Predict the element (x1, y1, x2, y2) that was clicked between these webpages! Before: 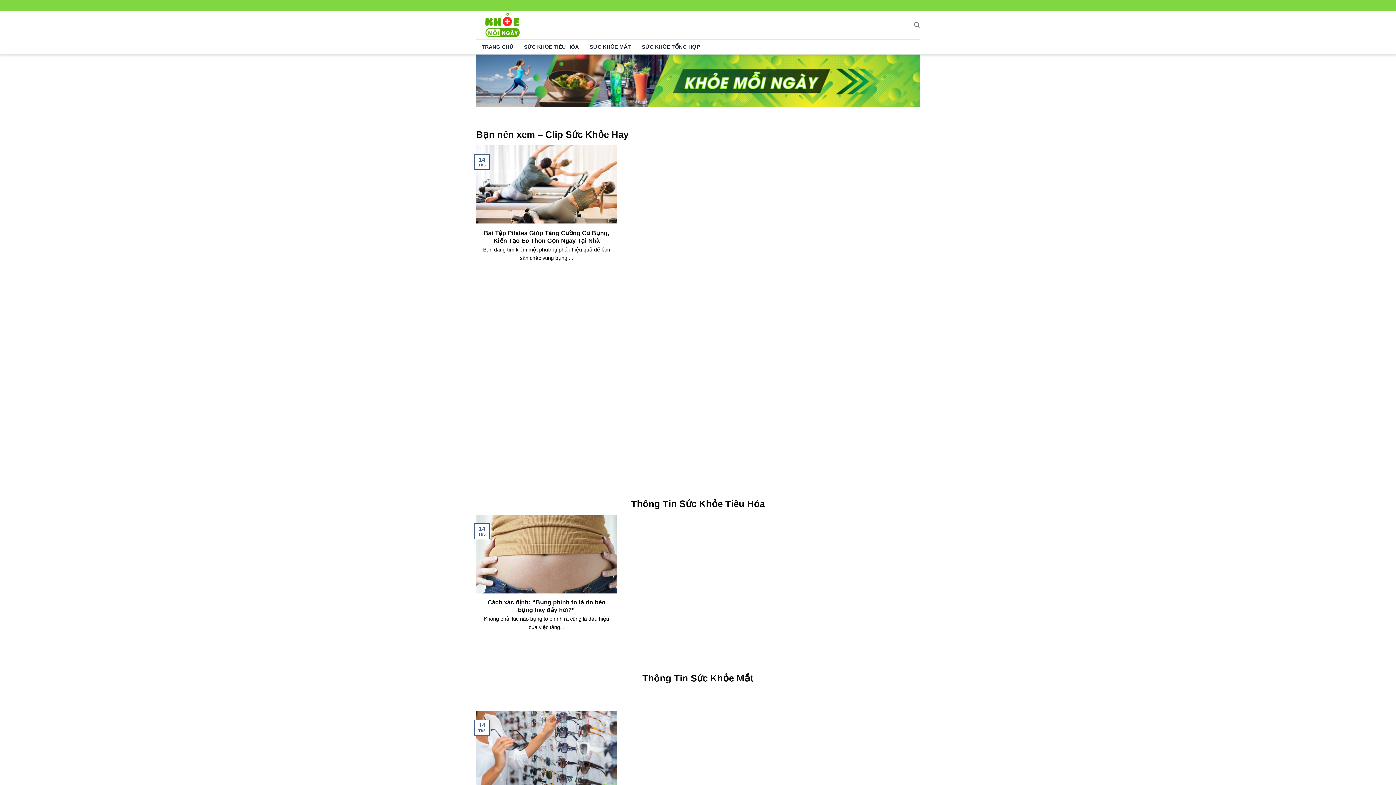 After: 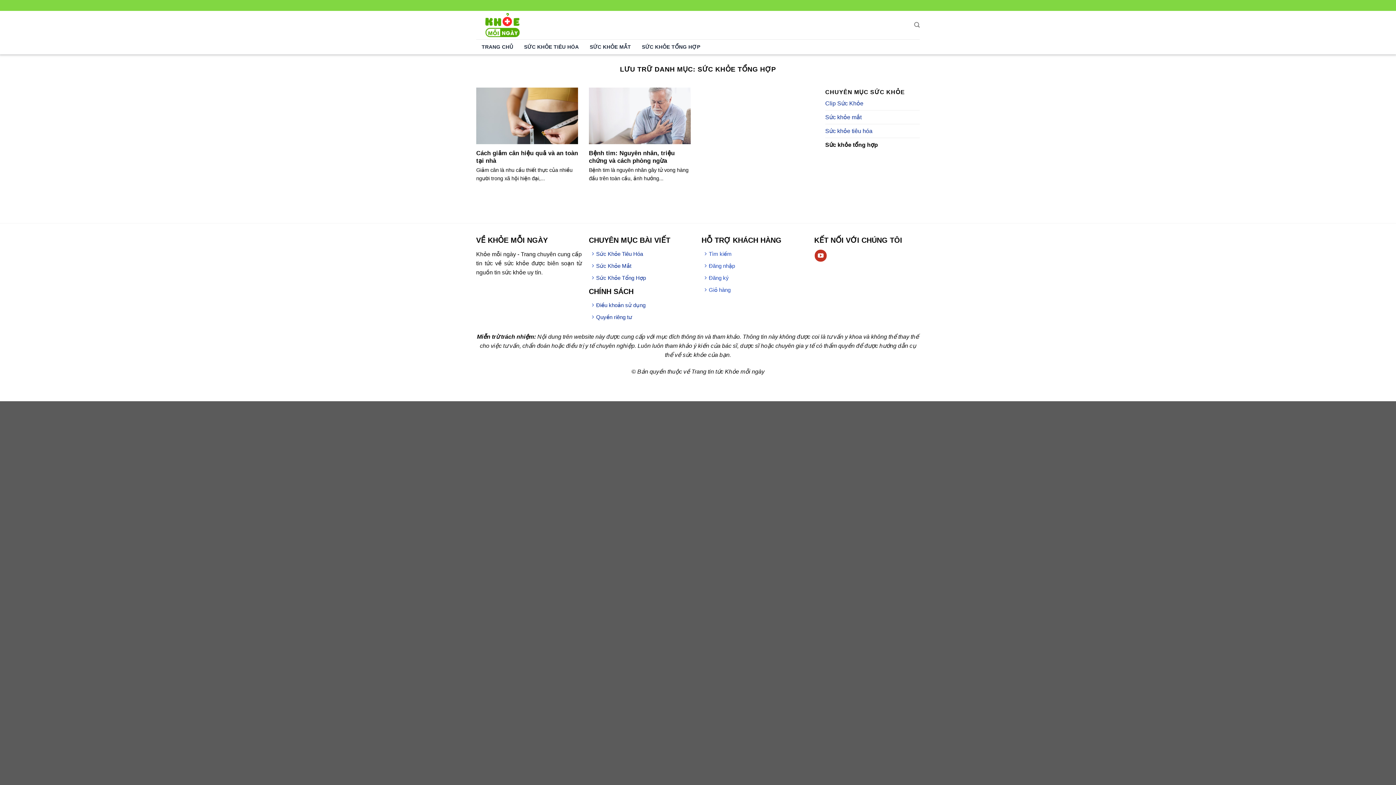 Action: label: SỨC KHỎE TỔNG HỢP bbox: (636, 39, 705, 54)